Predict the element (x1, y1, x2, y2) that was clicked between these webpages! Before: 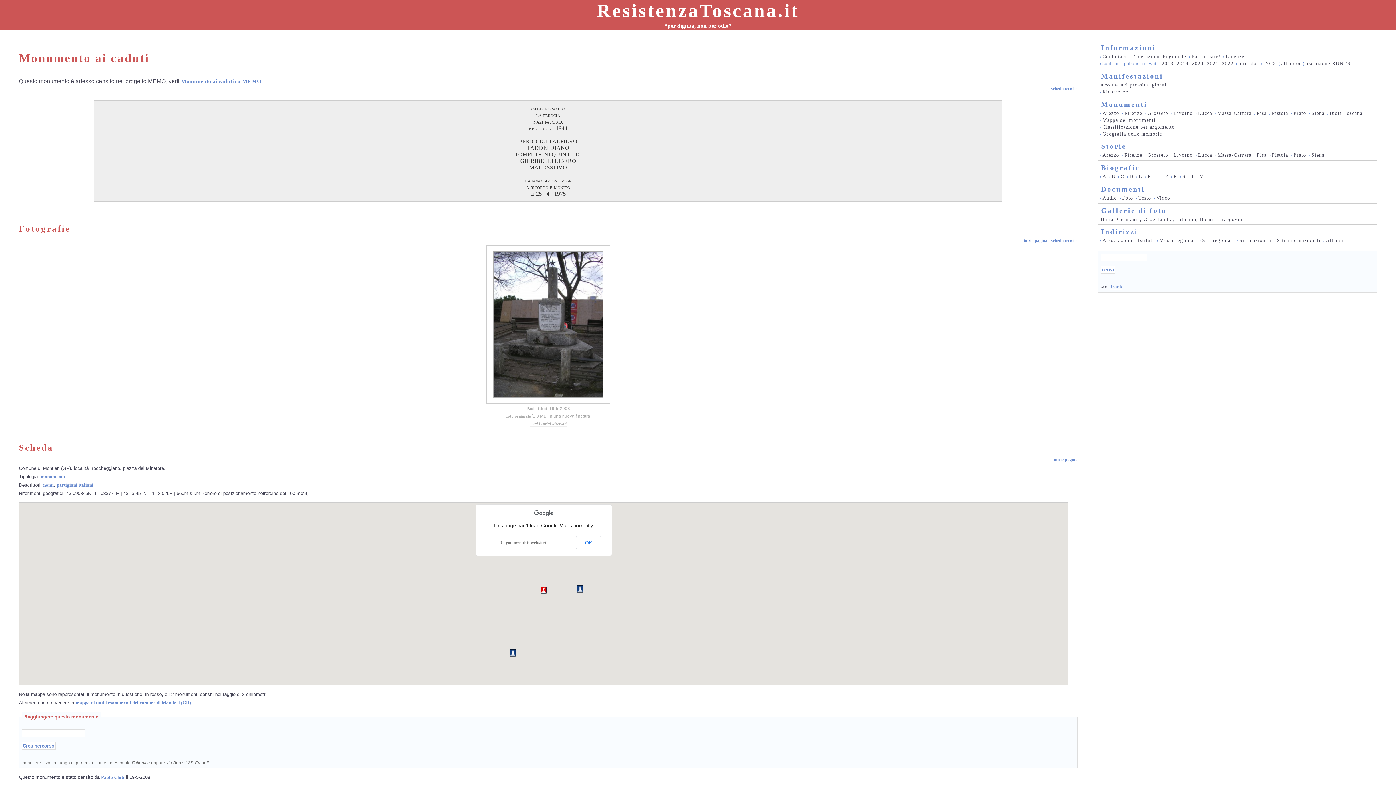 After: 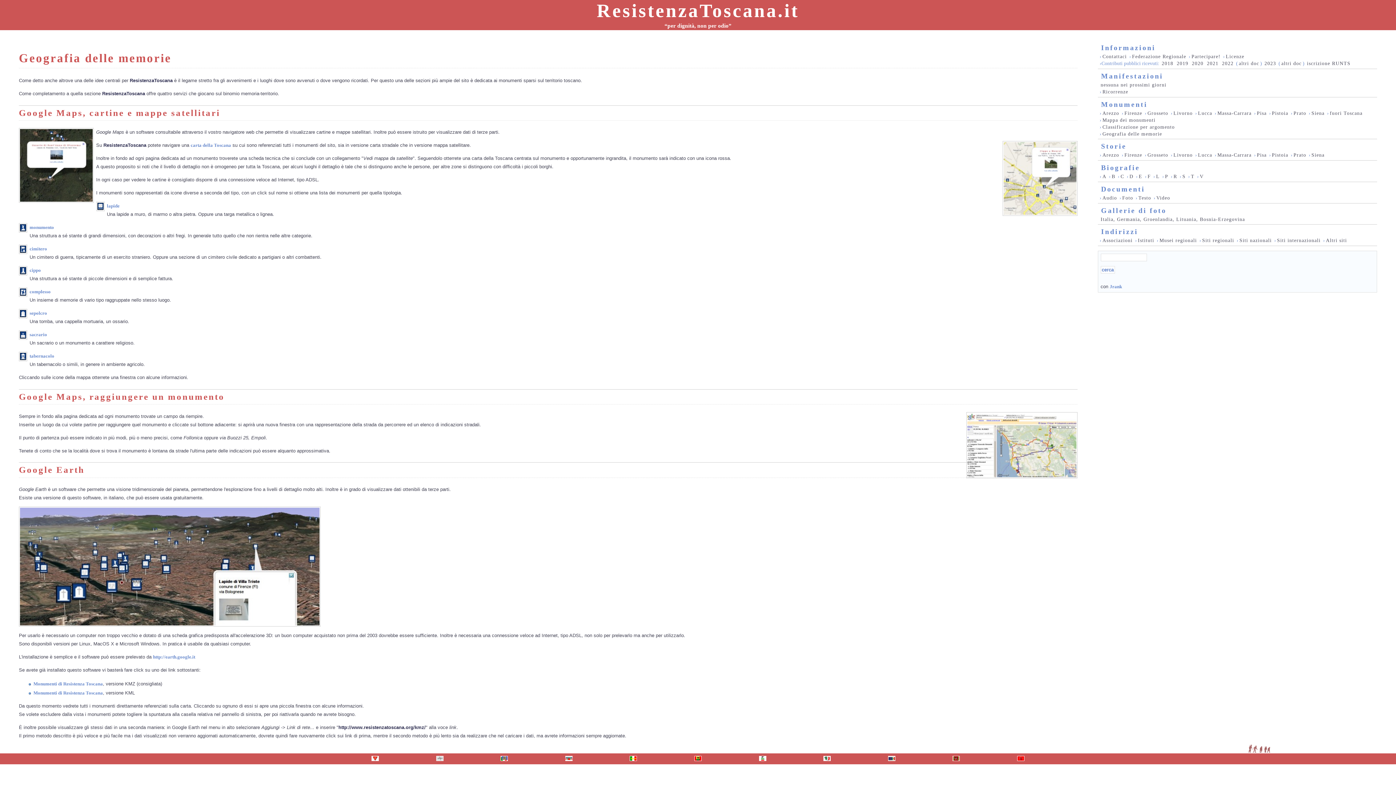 Action: label: Geografia delle memorie bbox: (1101, 131, 1163, 137)